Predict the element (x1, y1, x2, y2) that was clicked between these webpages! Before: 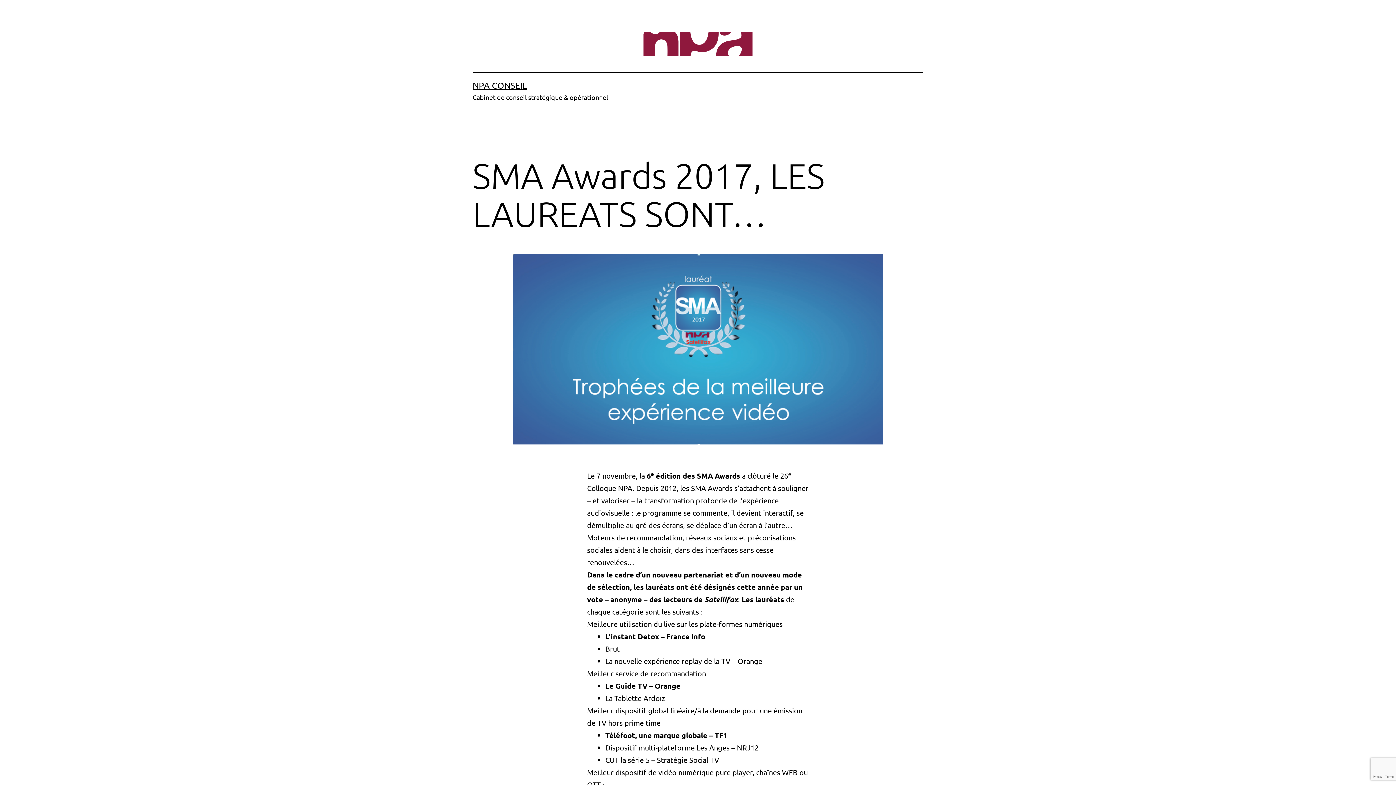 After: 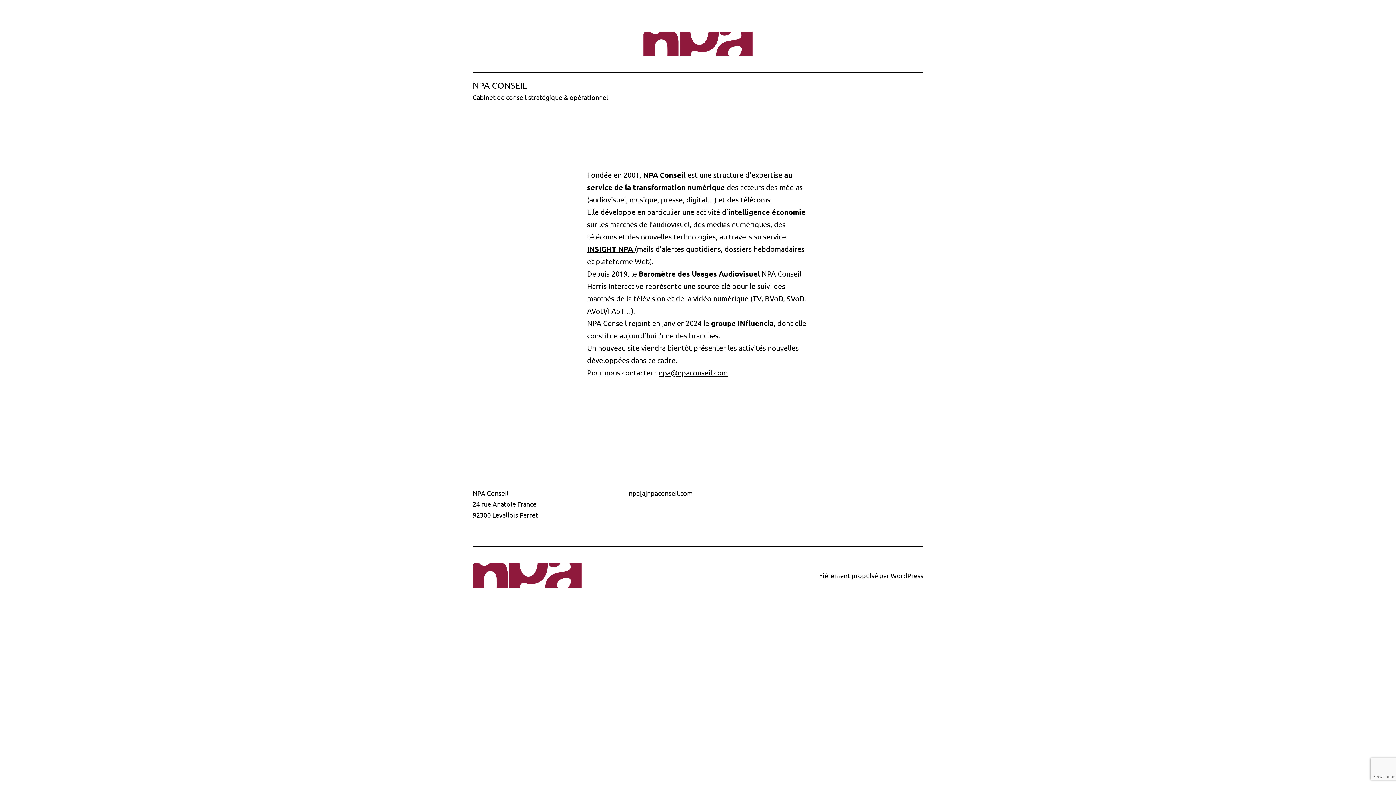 Action: bbox: (643, 38, 752, 47)